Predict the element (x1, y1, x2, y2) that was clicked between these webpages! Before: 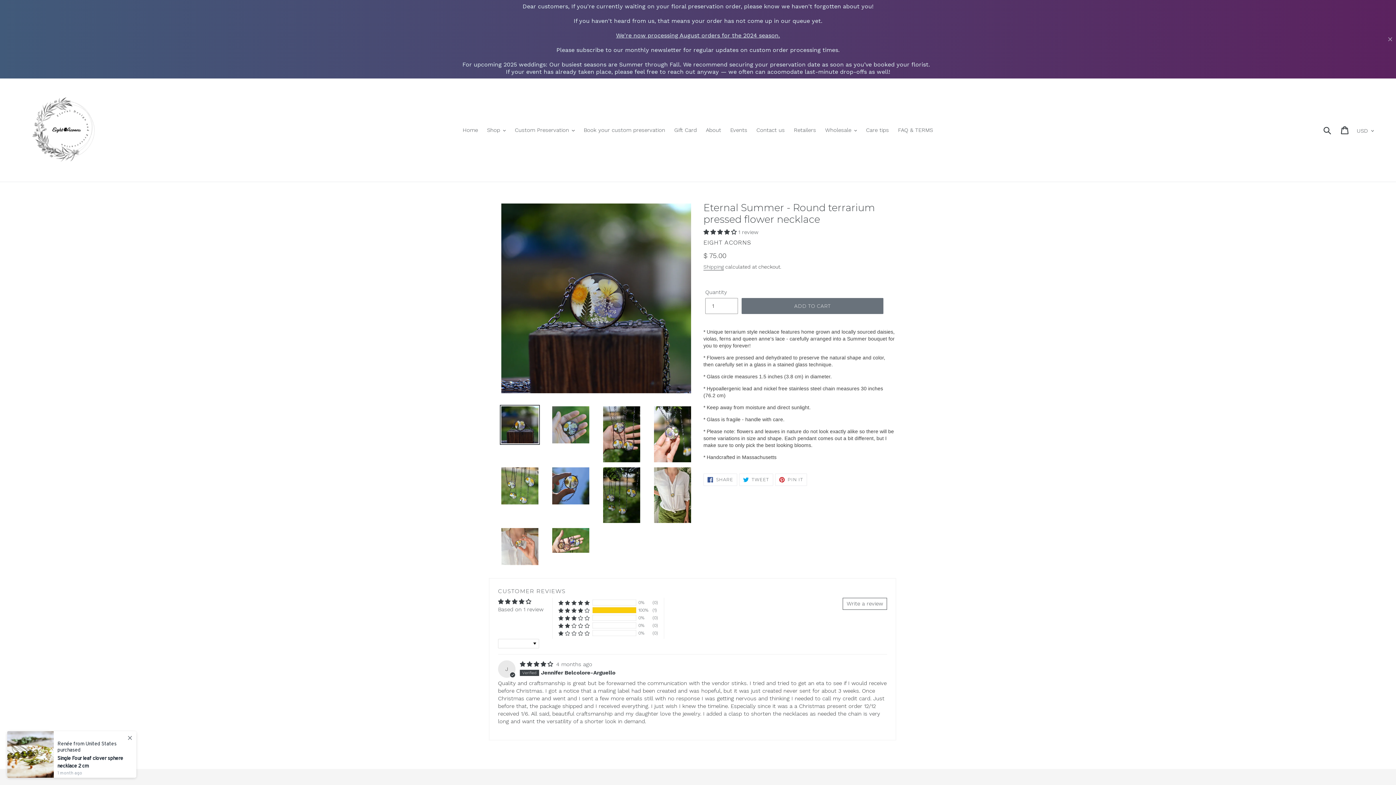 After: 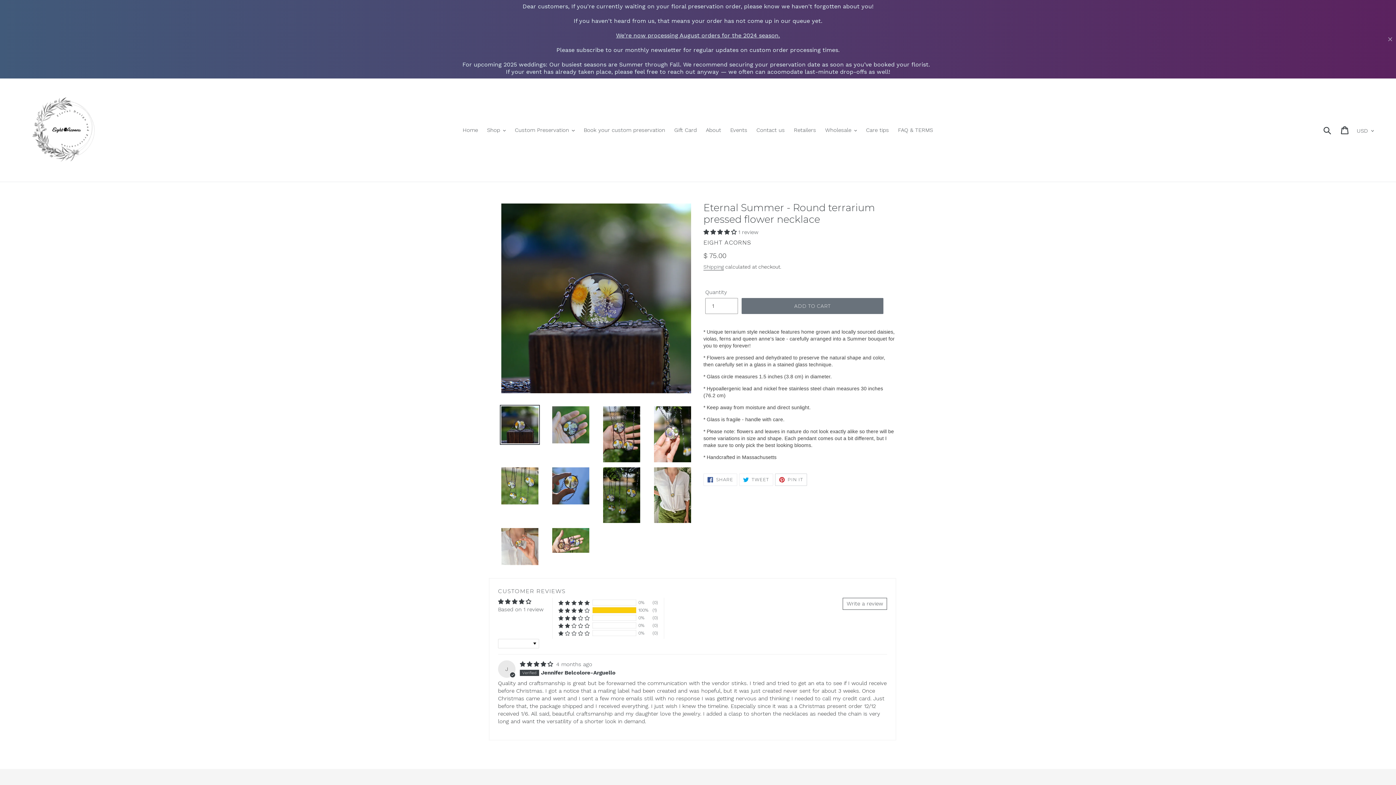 Action: bbox: (775, 473, 807, 486) label:  PIN IT
PIN ON PINTEREST